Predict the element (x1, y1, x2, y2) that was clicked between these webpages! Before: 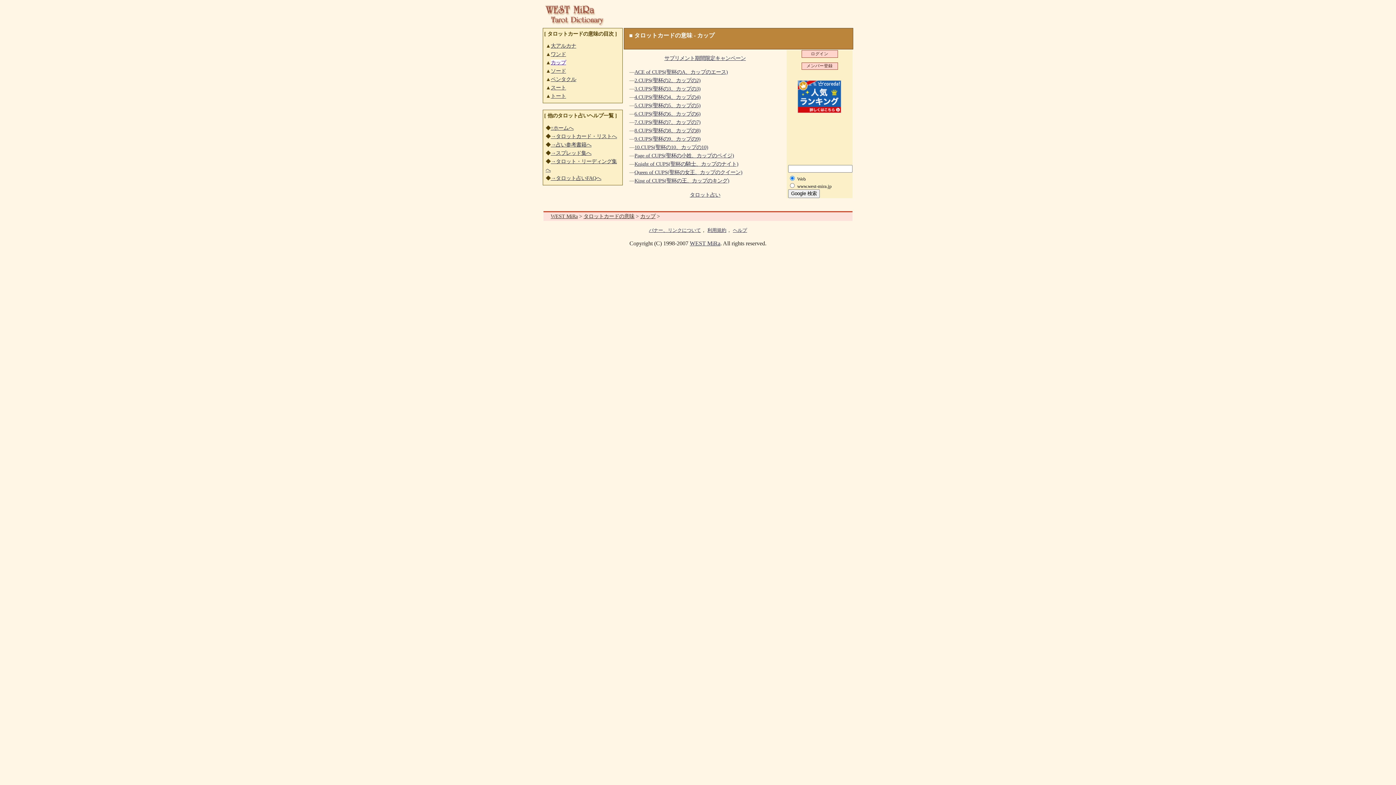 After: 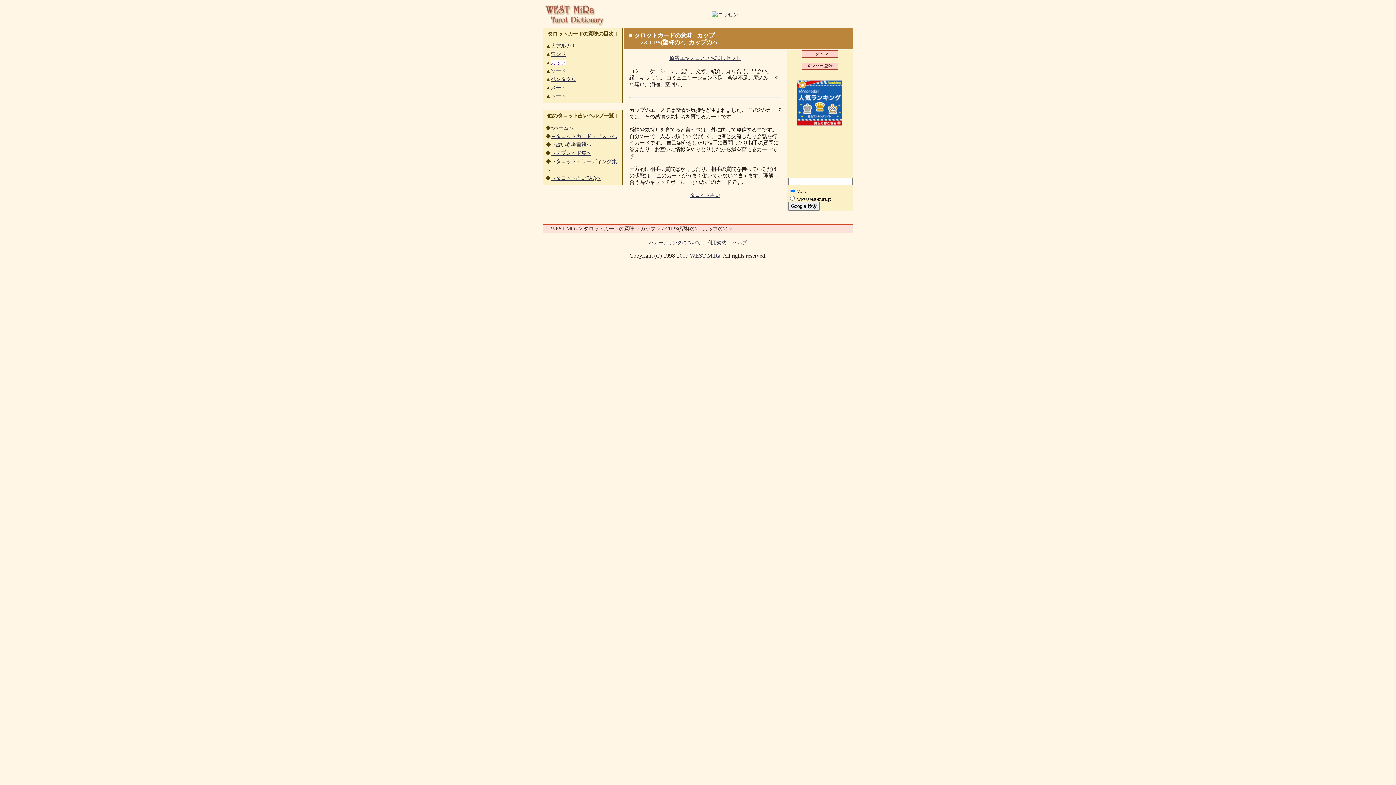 Action: bbox: (634, 77, 700, 83) label: 2.CUPS(聖杯の2、カップの2)